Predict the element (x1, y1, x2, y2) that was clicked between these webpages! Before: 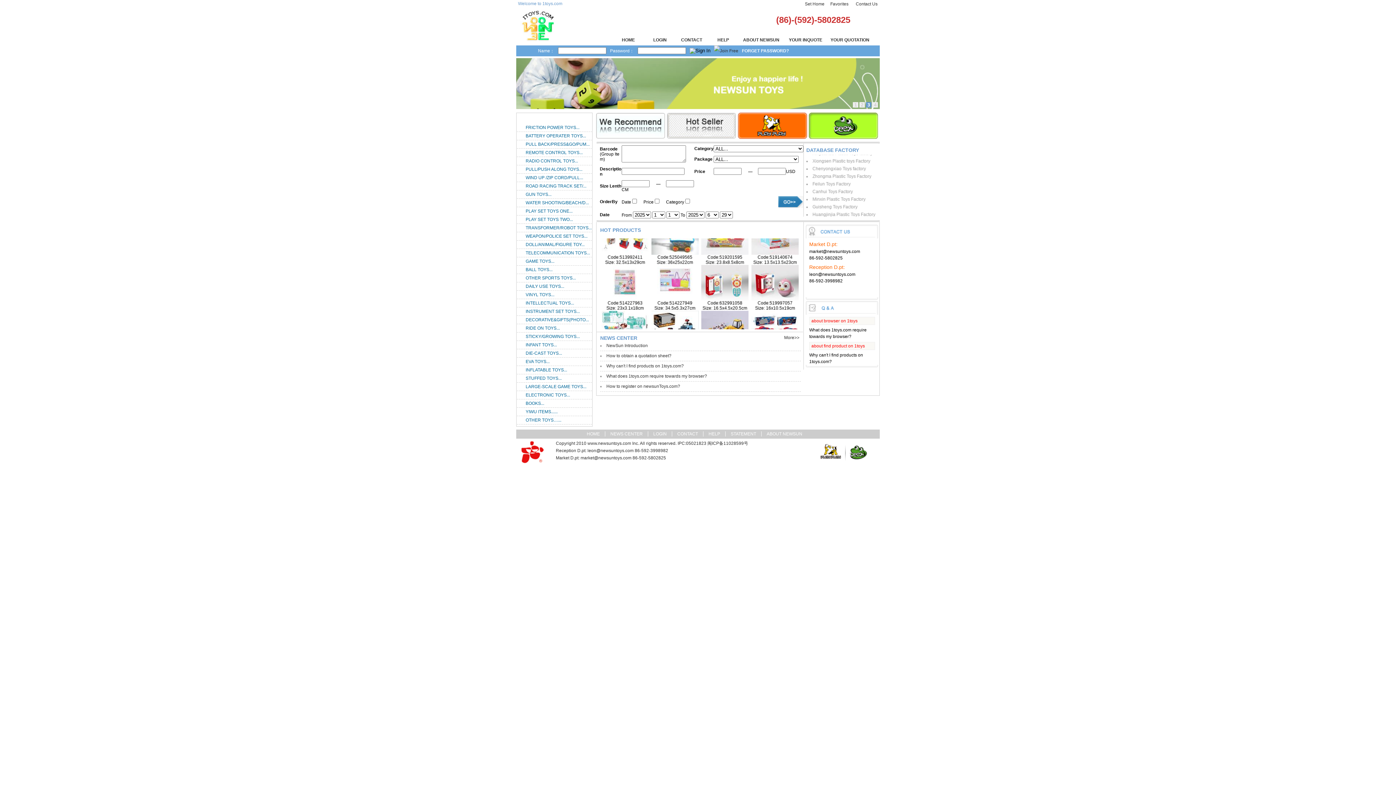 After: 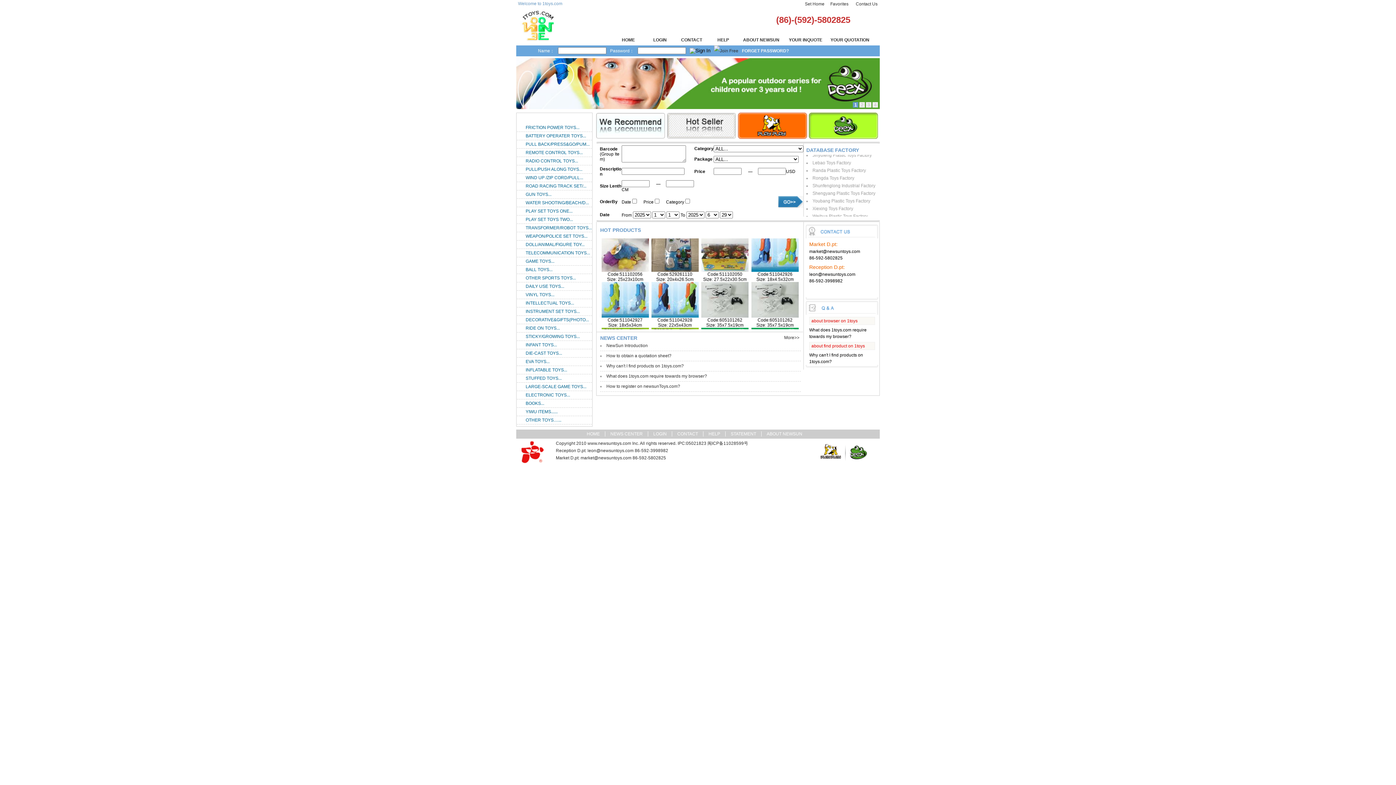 Action: label: DAILY USE TOYS... bbox: (525, 284, 564, 289)